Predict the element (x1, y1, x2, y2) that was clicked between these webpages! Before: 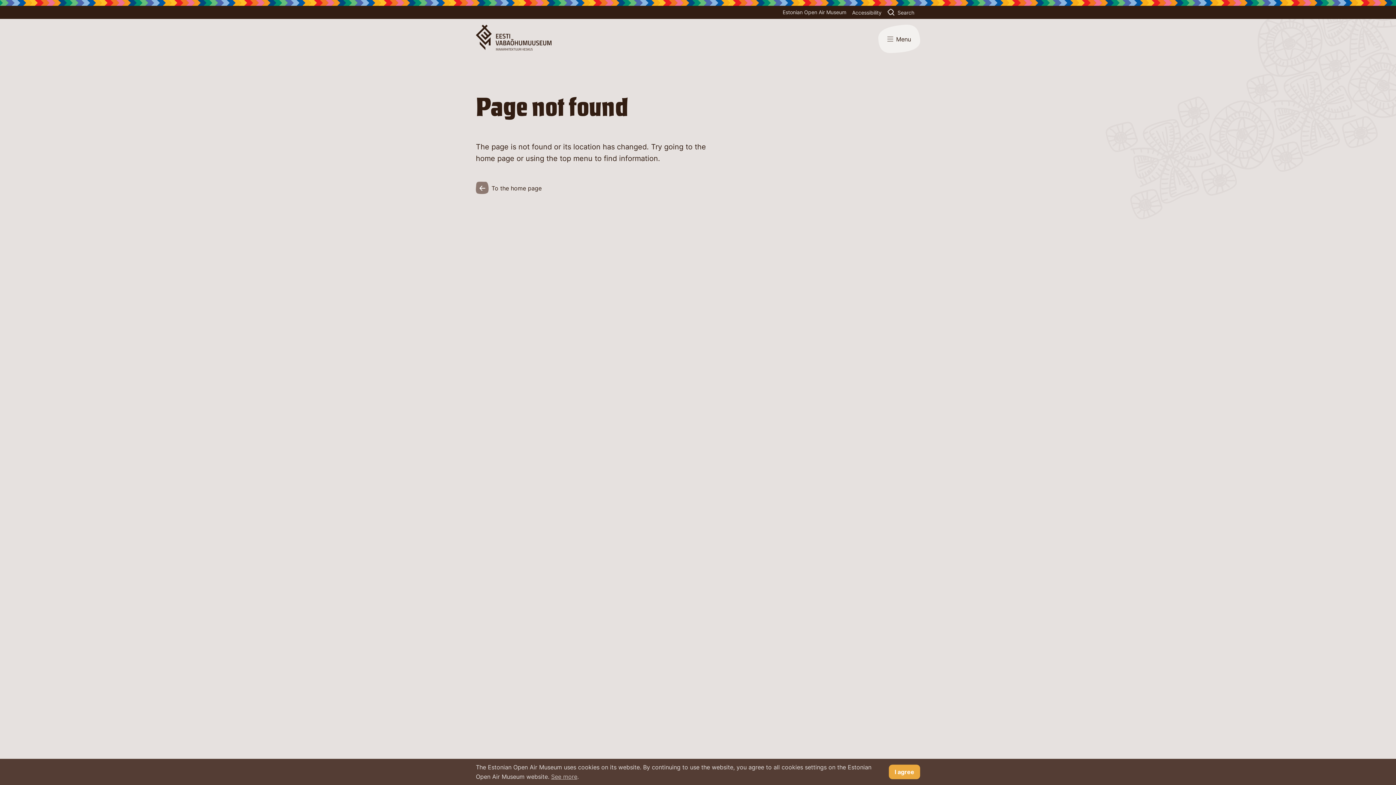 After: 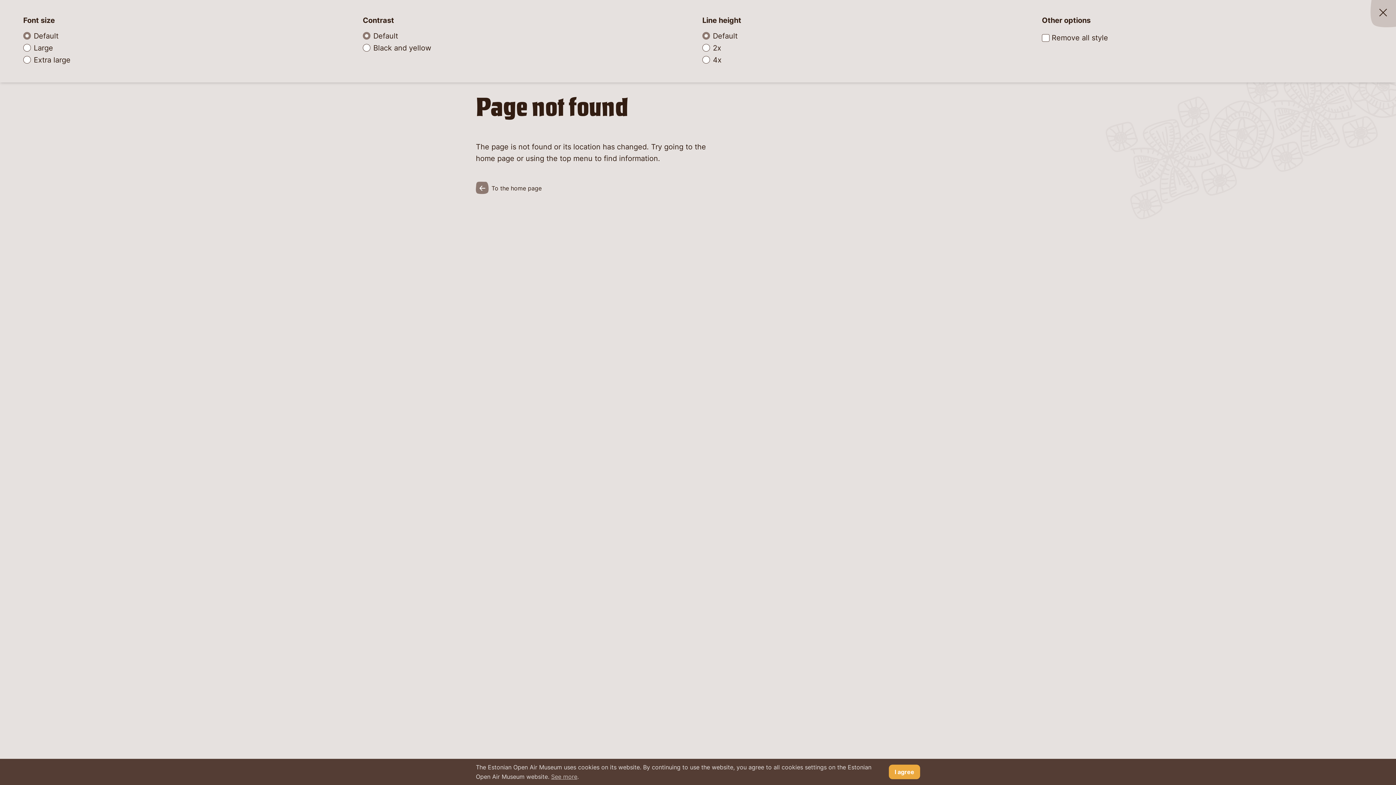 Action: bbox: (852, 9, 881, 15) label: Accessibility